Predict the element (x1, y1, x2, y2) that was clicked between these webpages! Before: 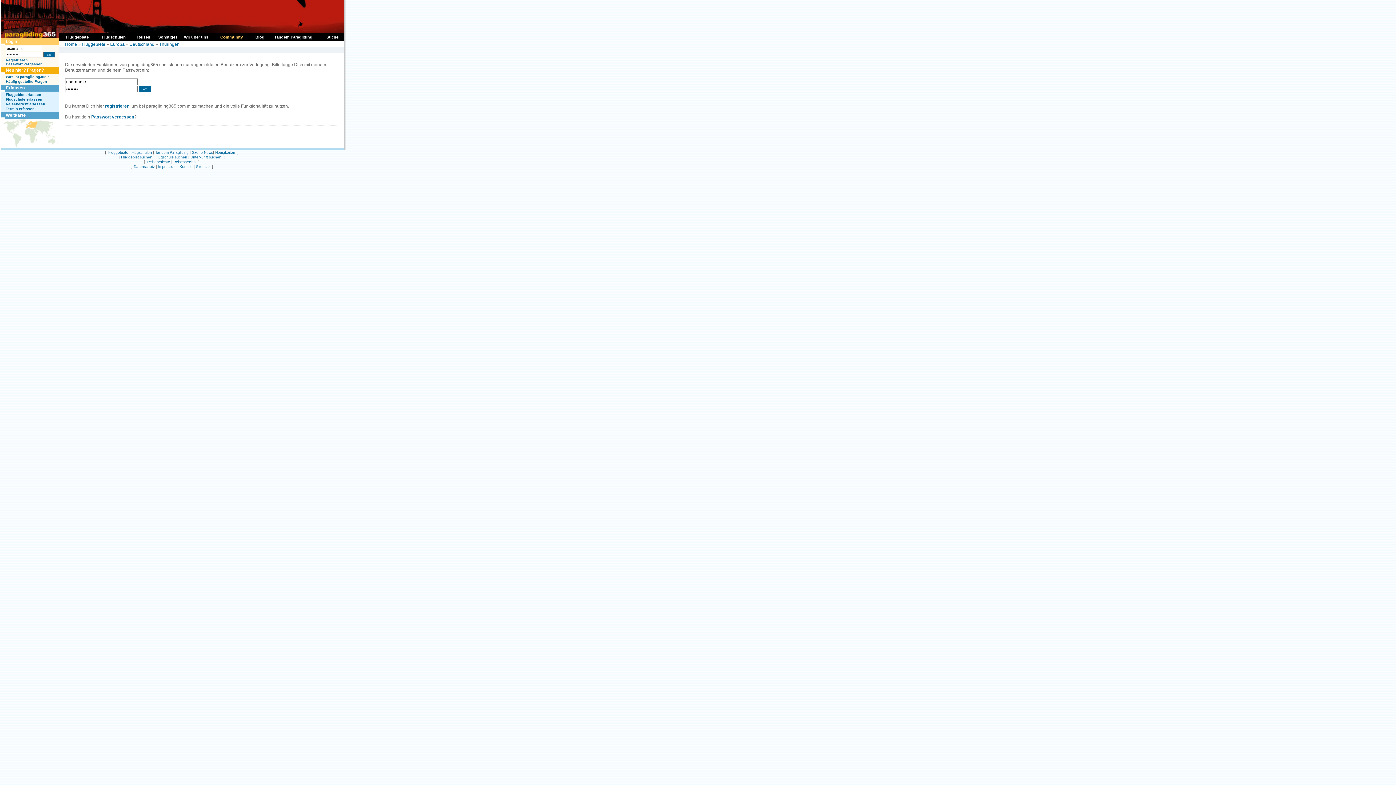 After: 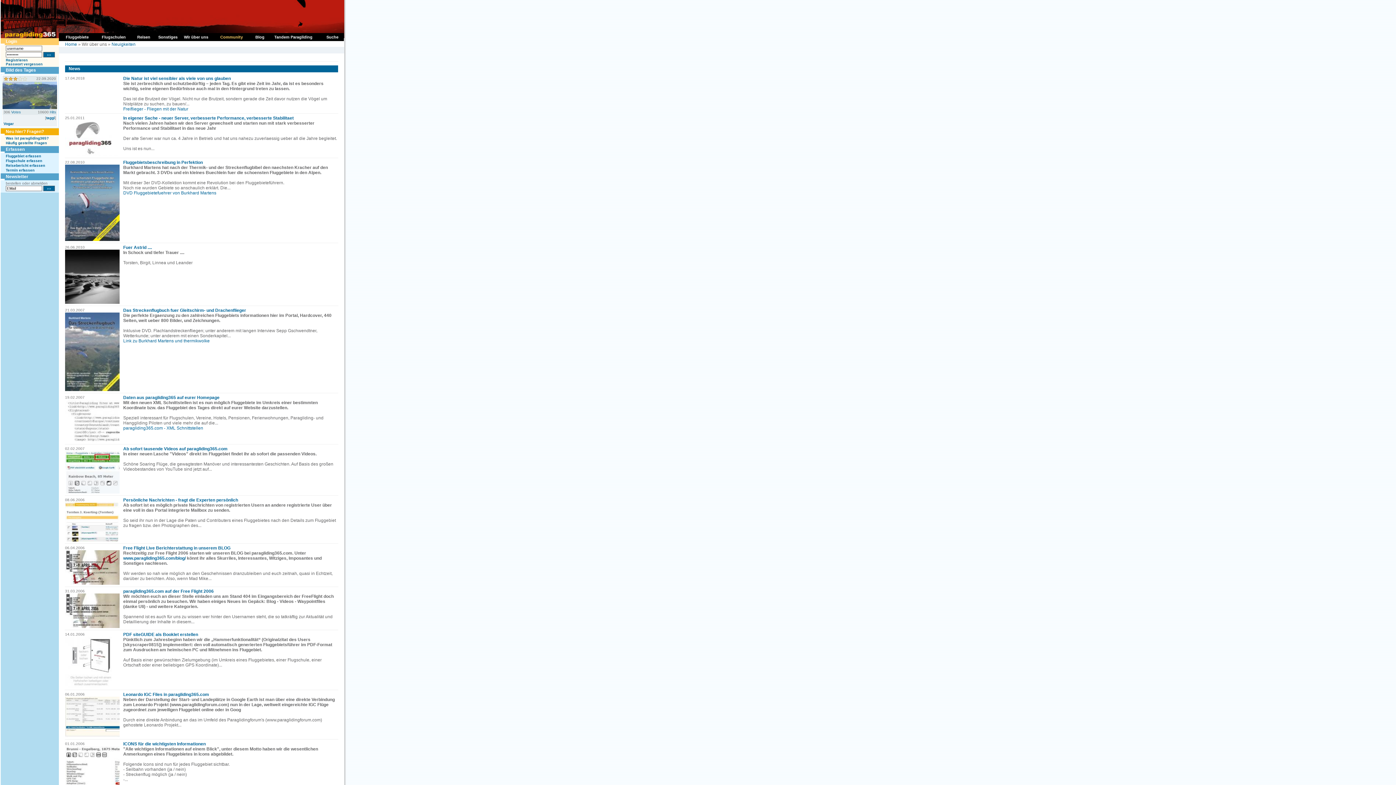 Action: bbox: (215, 150, 235, 154) label: Neuigkeiten